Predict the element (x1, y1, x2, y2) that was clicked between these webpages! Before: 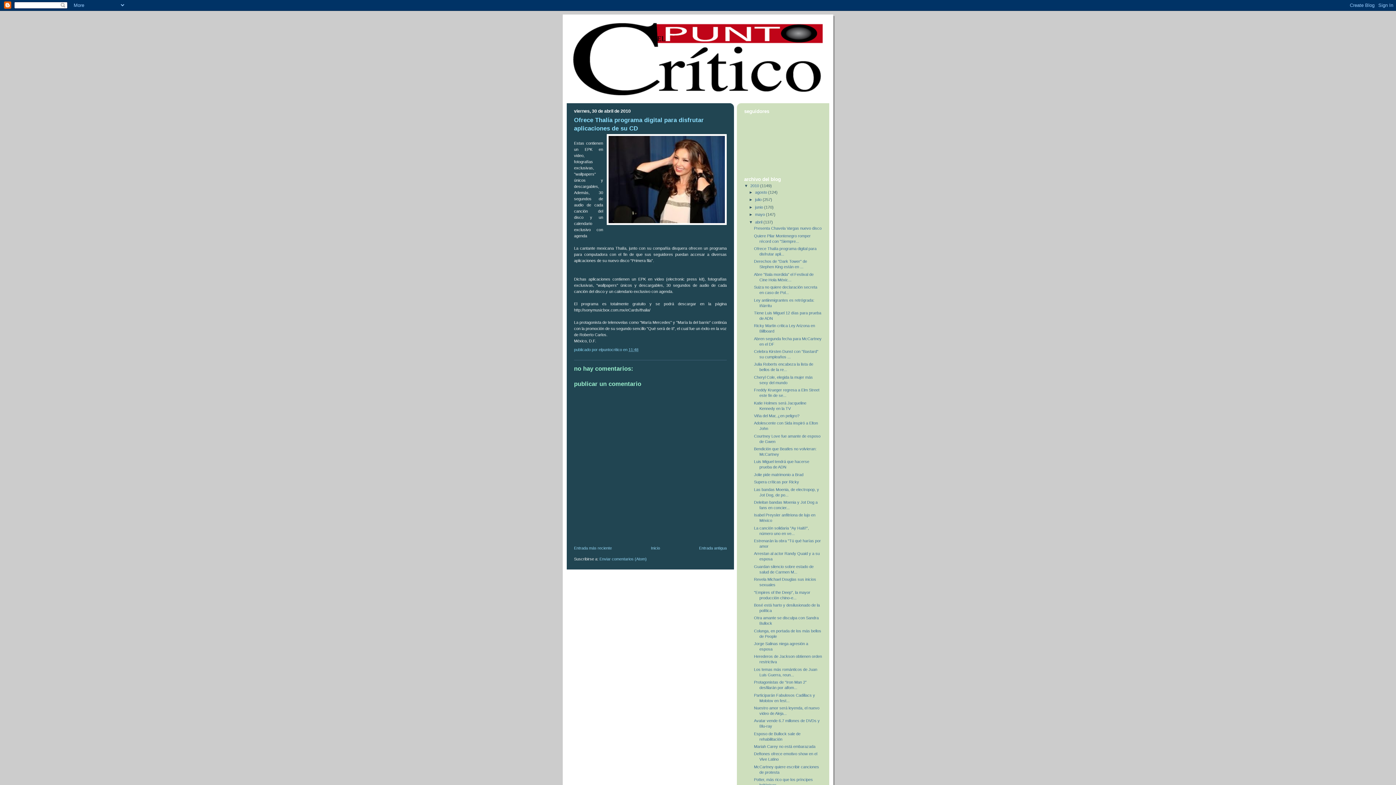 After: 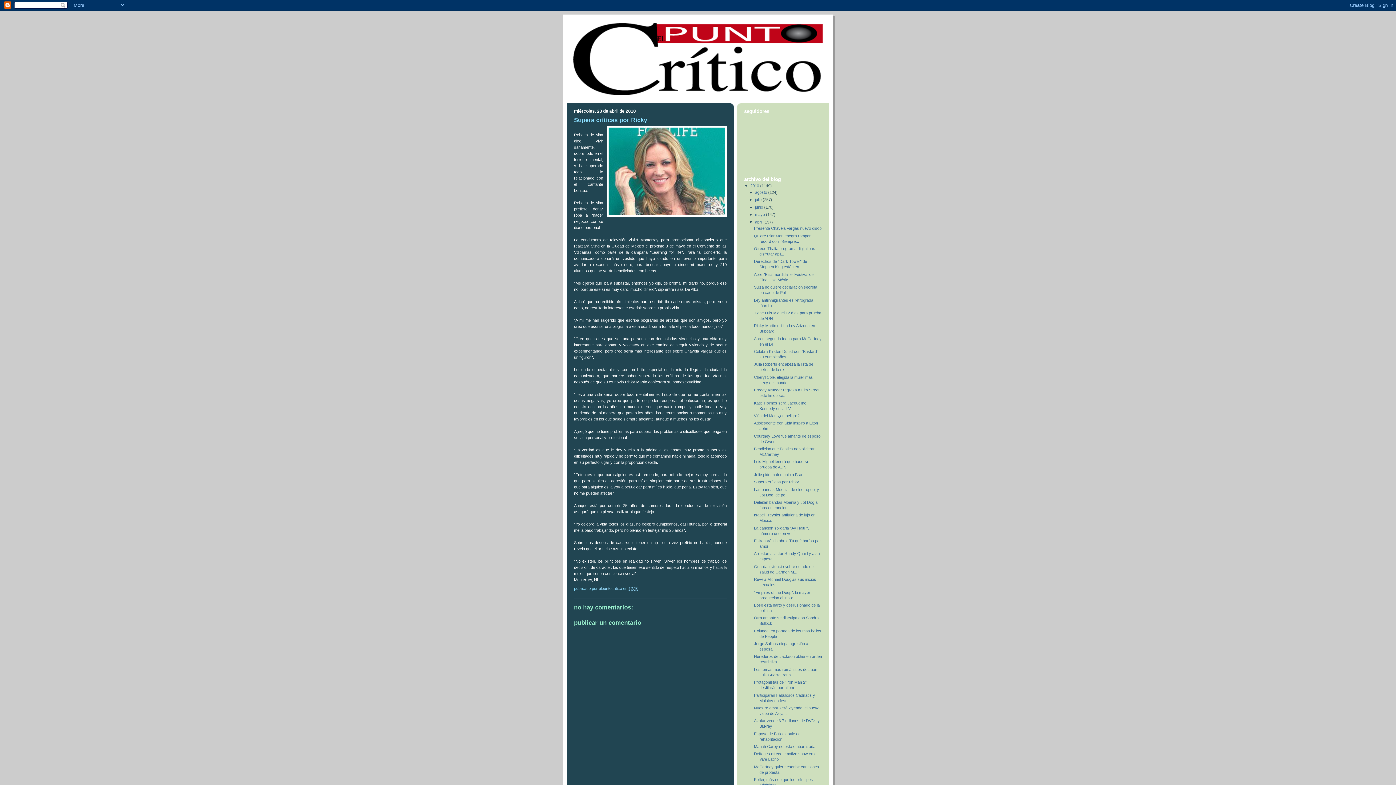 Action: label: Supera críticas por Ricky bbox: (754, 480, 799, 484)